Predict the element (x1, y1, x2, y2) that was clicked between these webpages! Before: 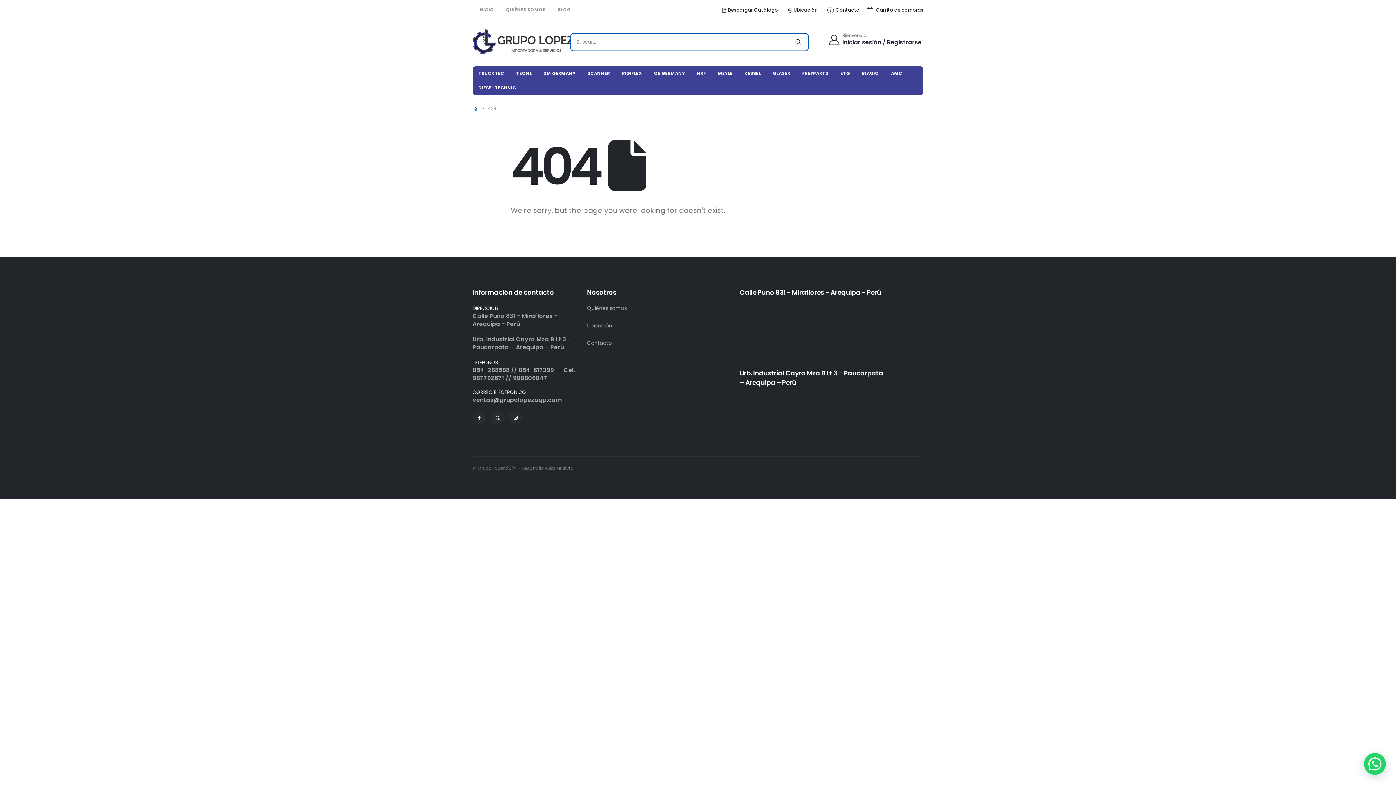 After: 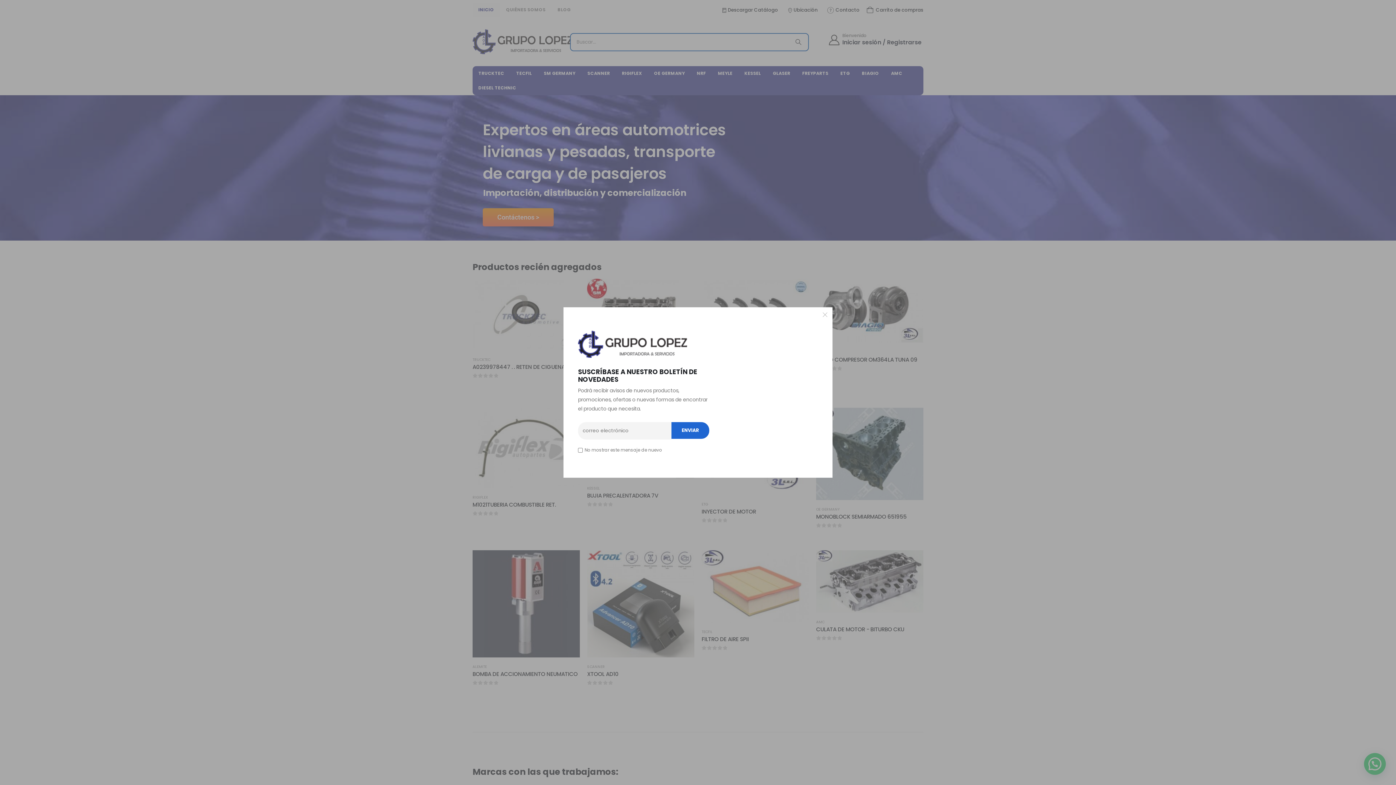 Action: bbox: (472, 29, 566, 54)